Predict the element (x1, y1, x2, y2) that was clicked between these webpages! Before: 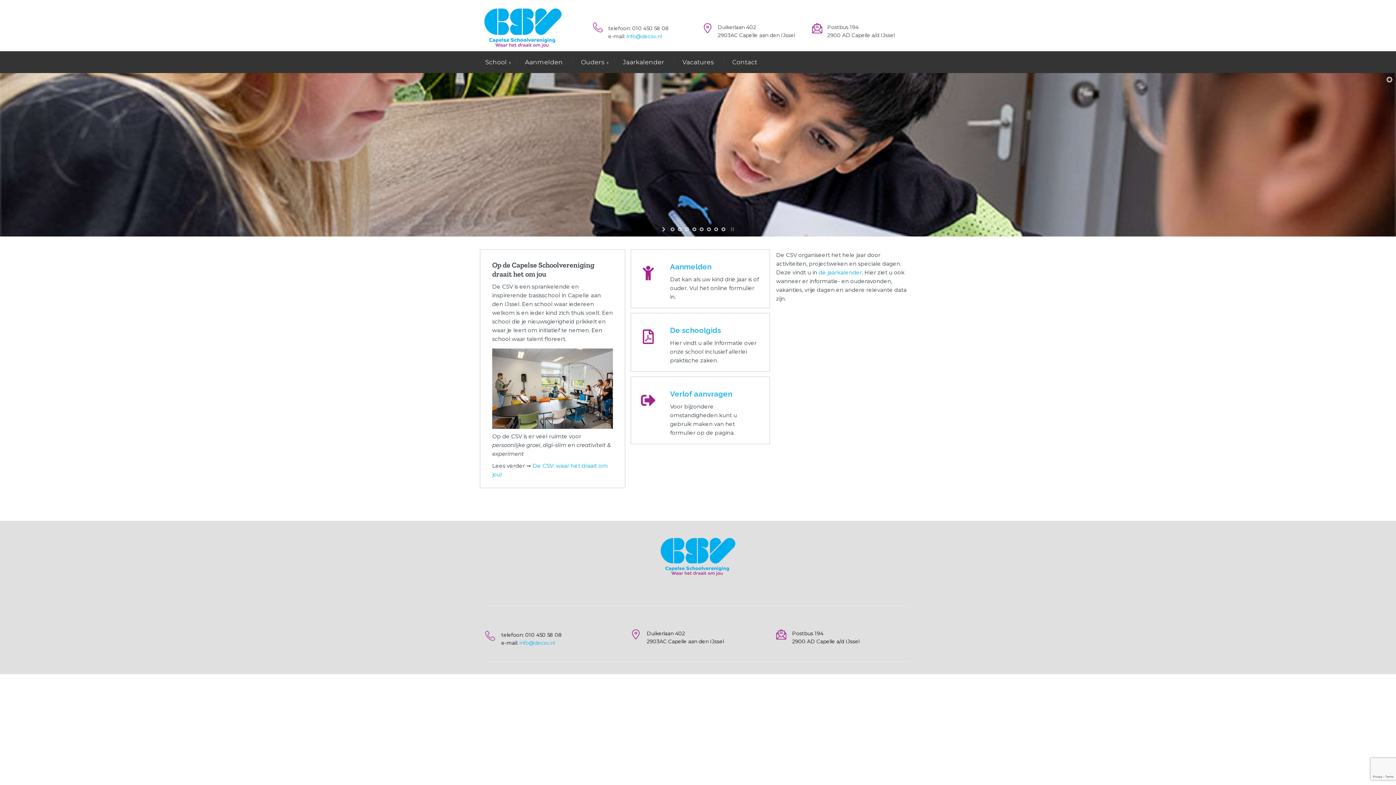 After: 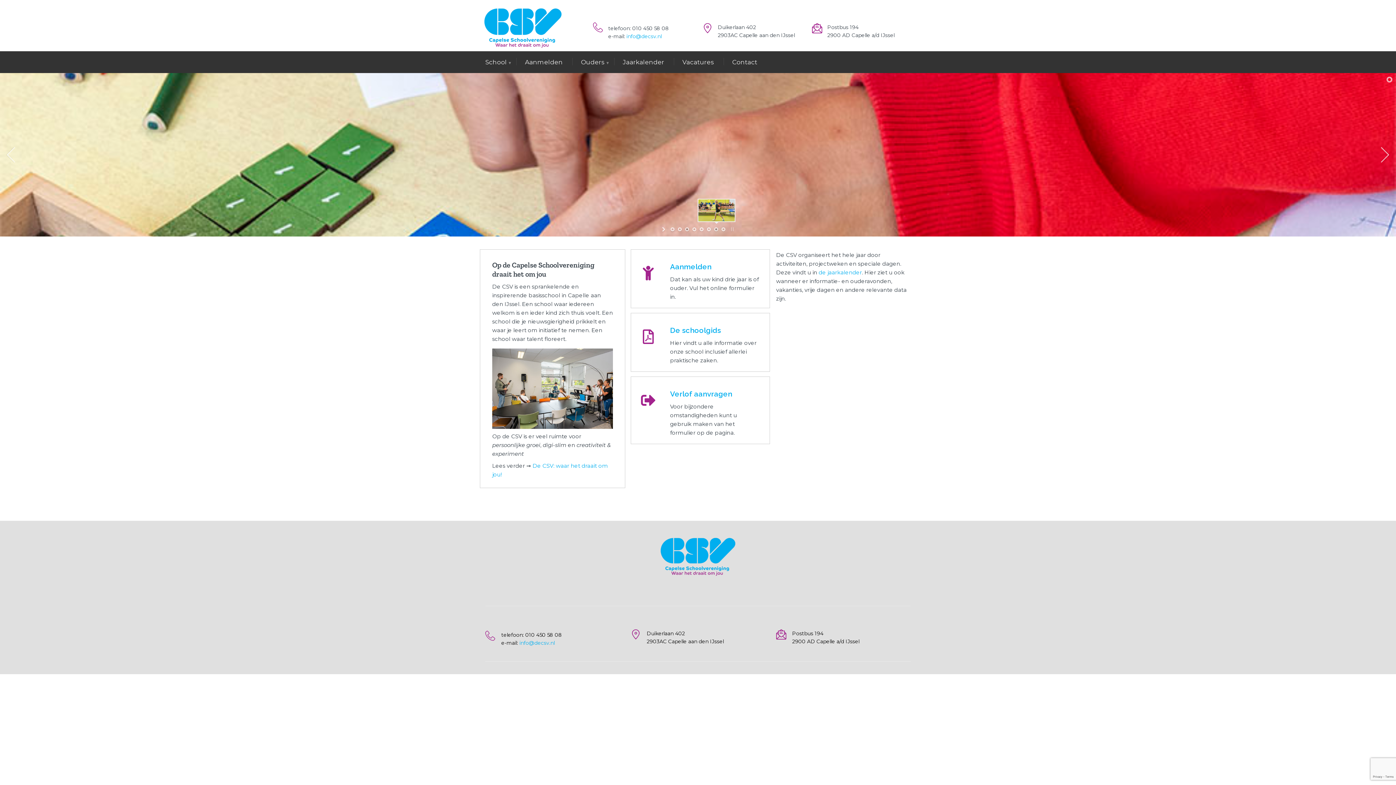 Action: label: jump to slide 7 bbox: (712, 225, 720, 233)